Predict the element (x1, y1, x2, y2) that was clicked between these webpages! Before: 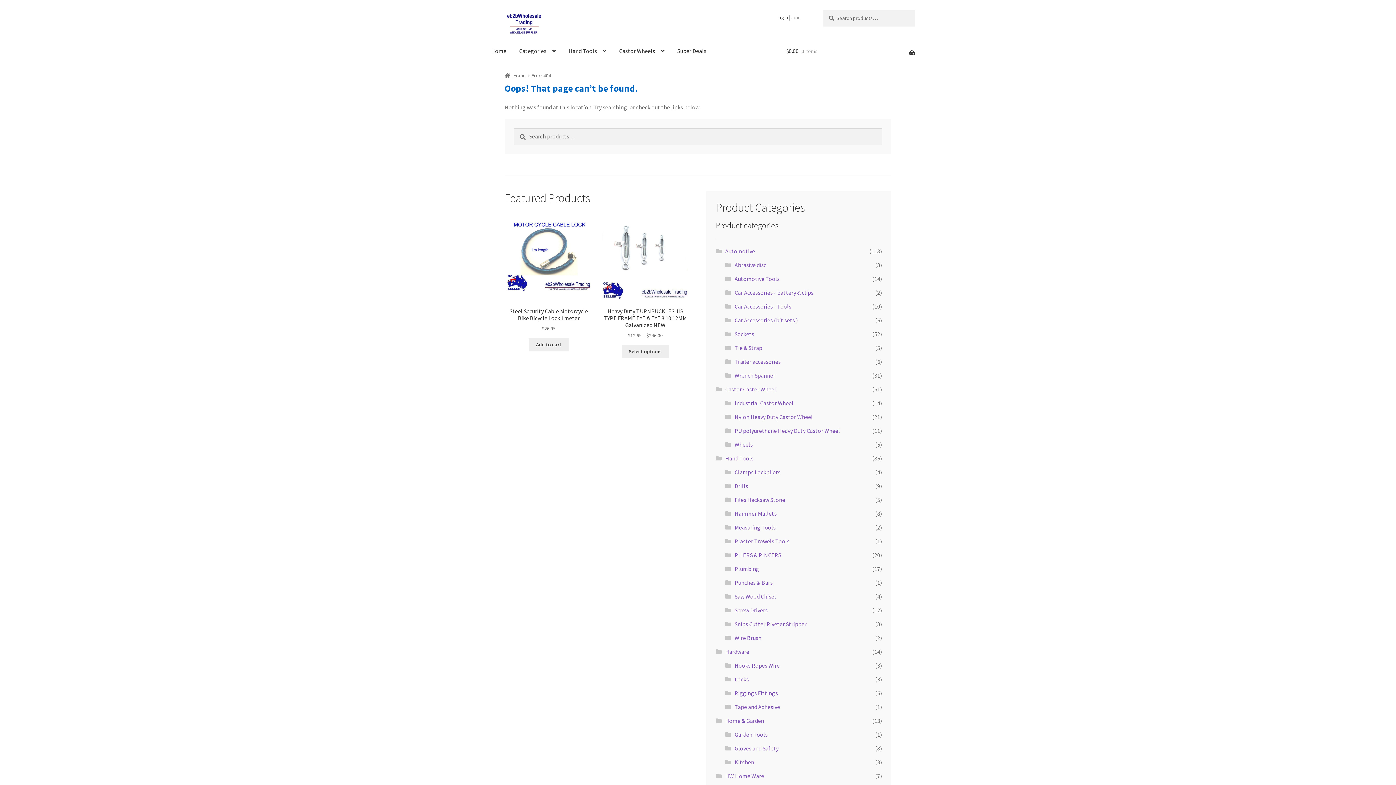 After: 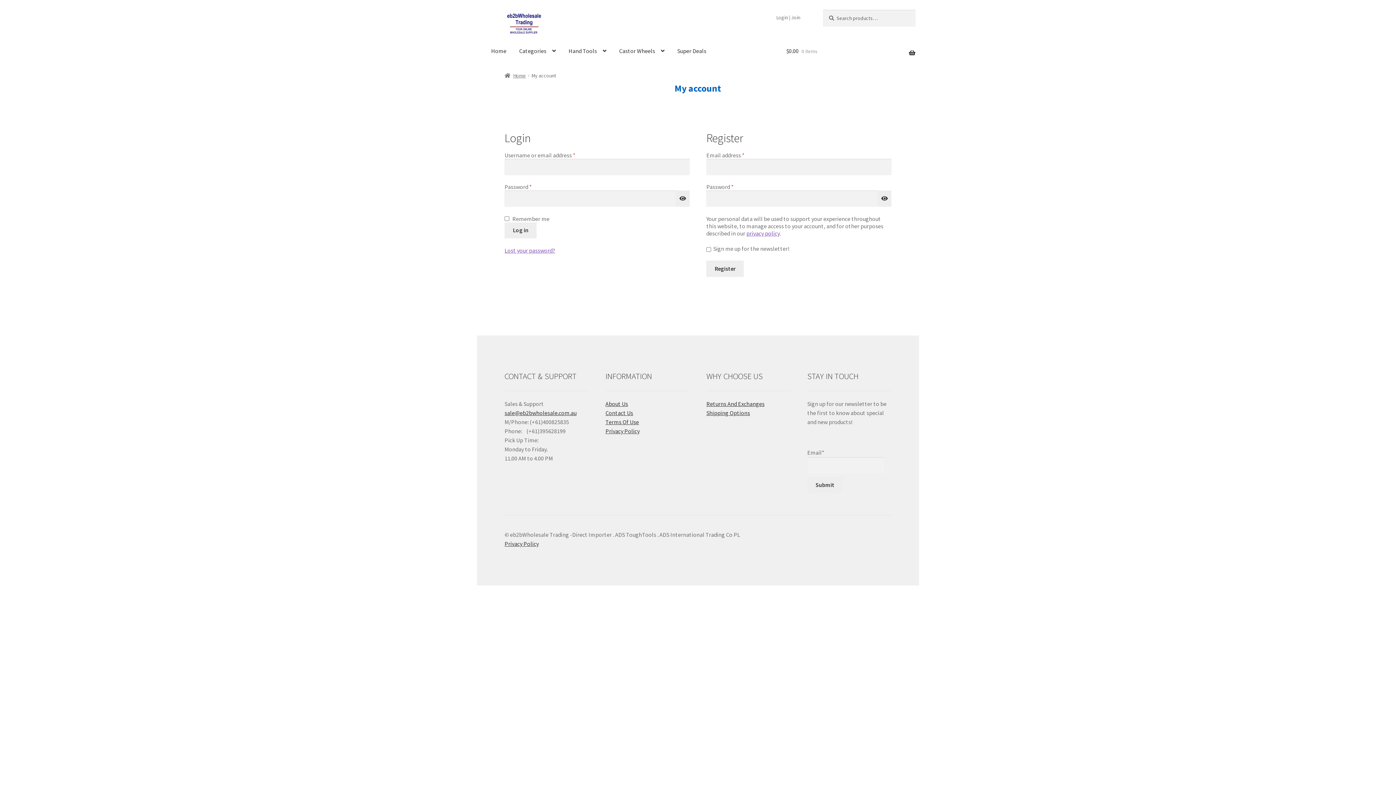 Action: bbox: (772, 9, 804, 25) label: Login | Join